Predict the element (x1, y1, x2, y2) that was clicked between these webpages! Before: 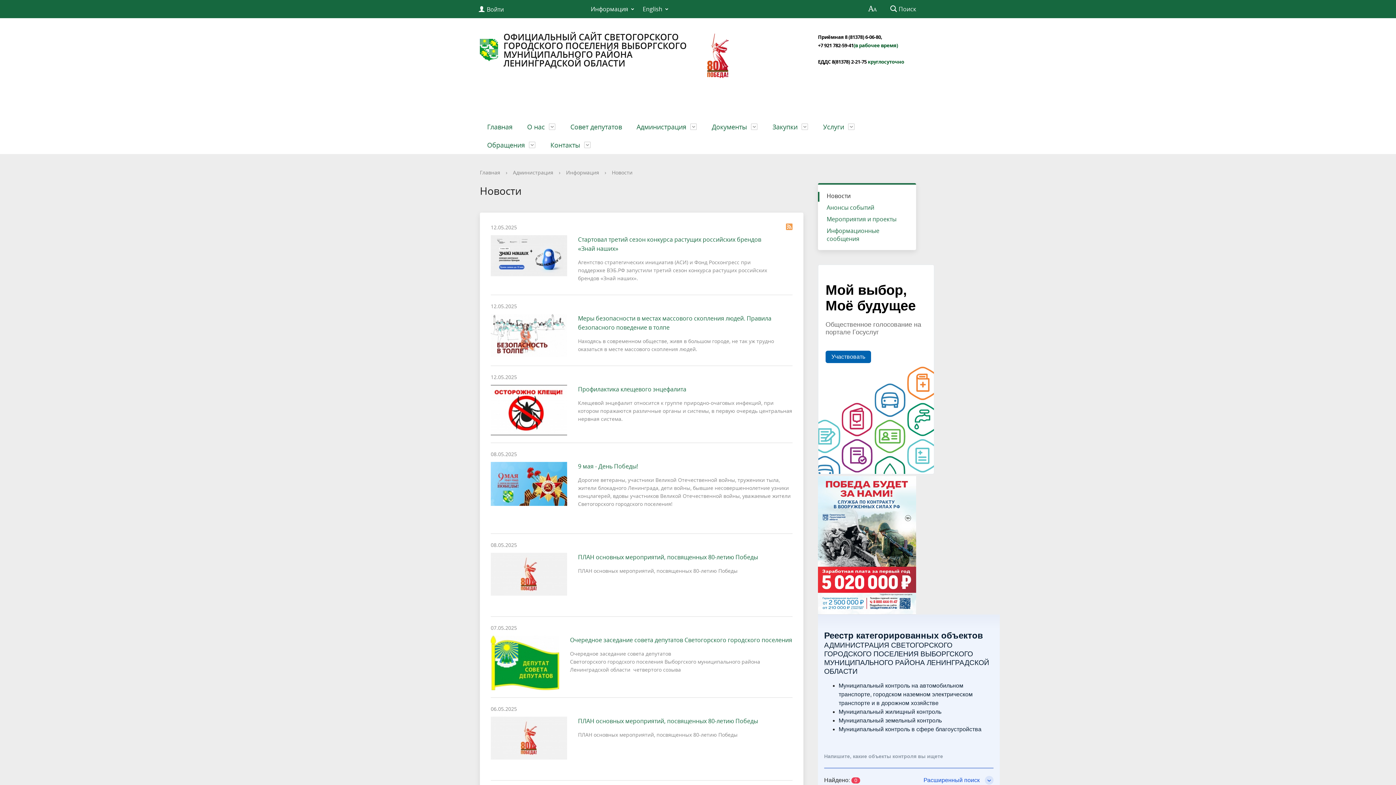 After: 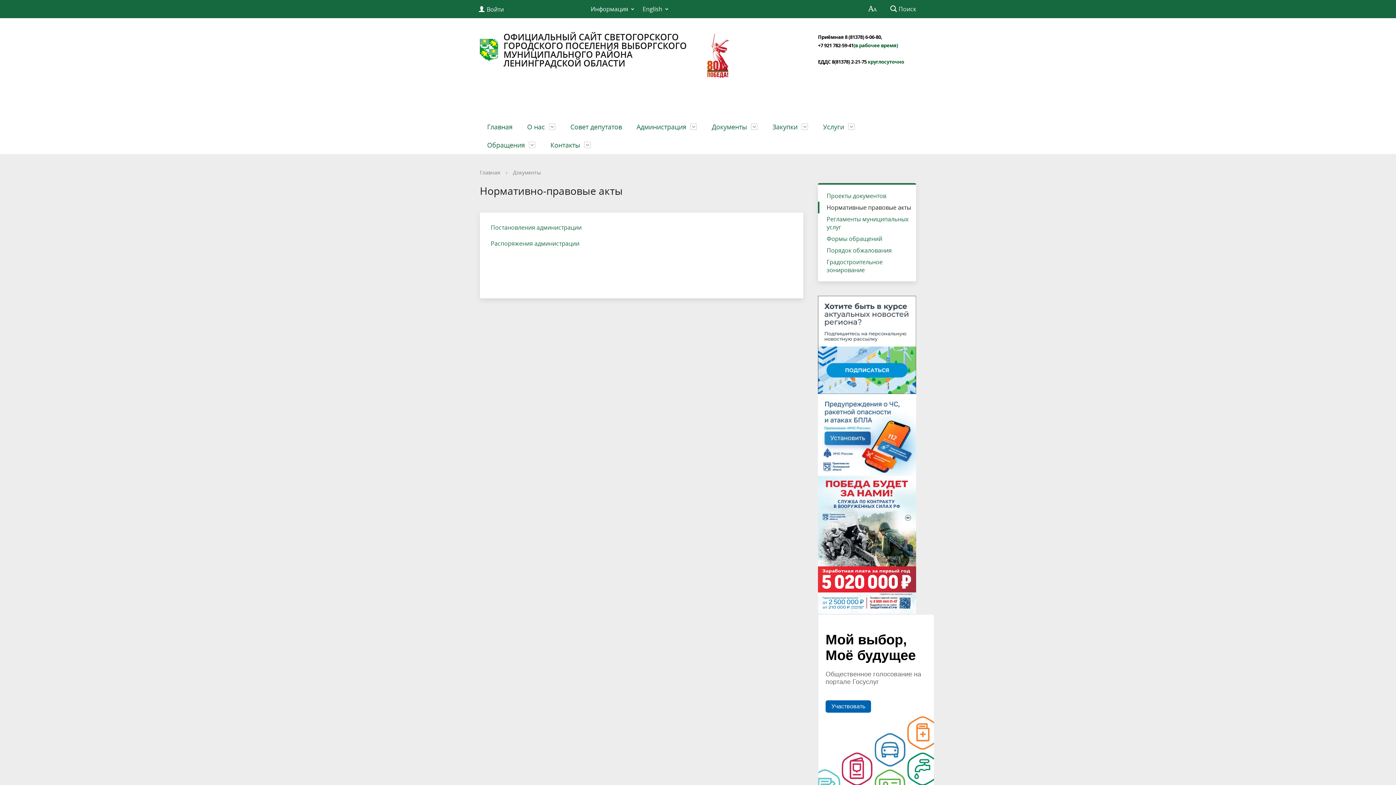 Action: bbox: (704, 117, 765, 136) label: Документы